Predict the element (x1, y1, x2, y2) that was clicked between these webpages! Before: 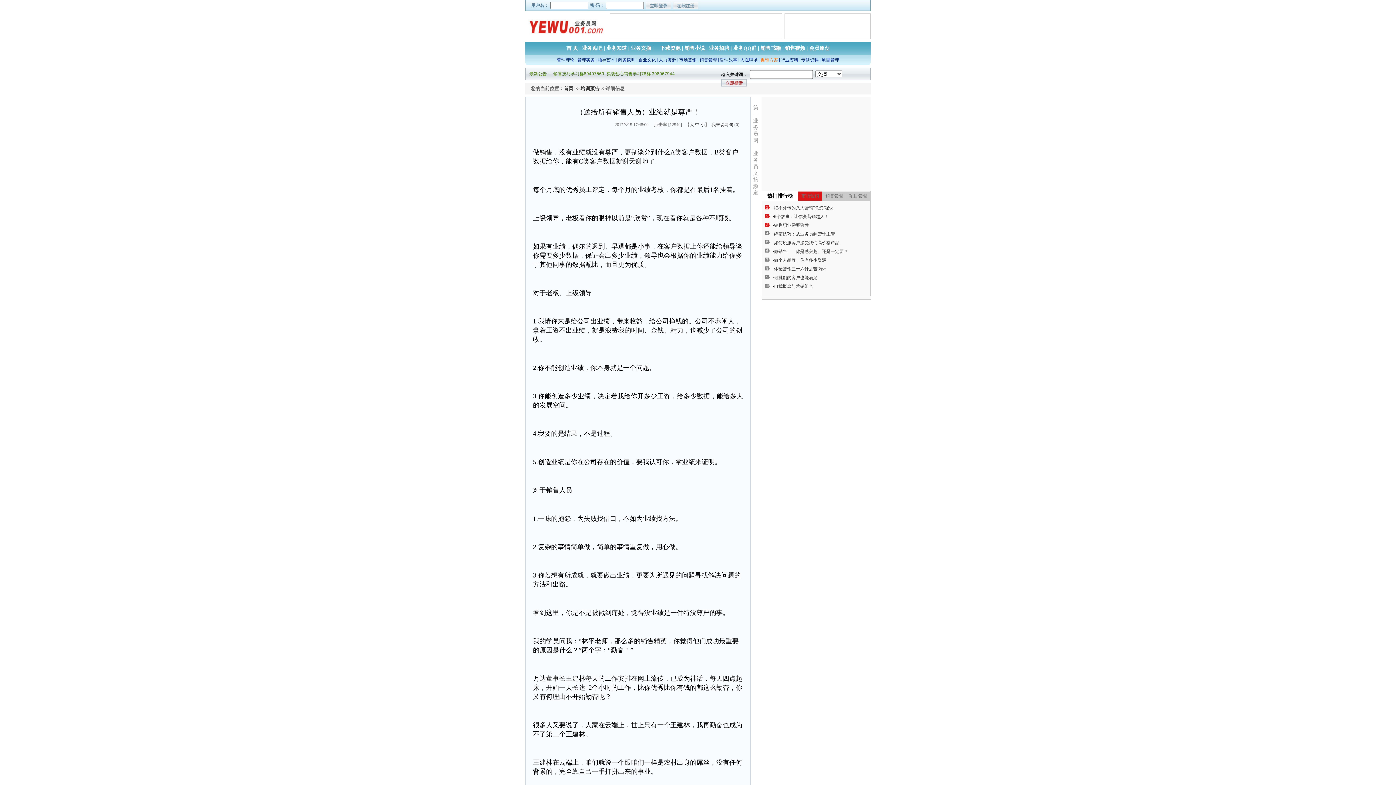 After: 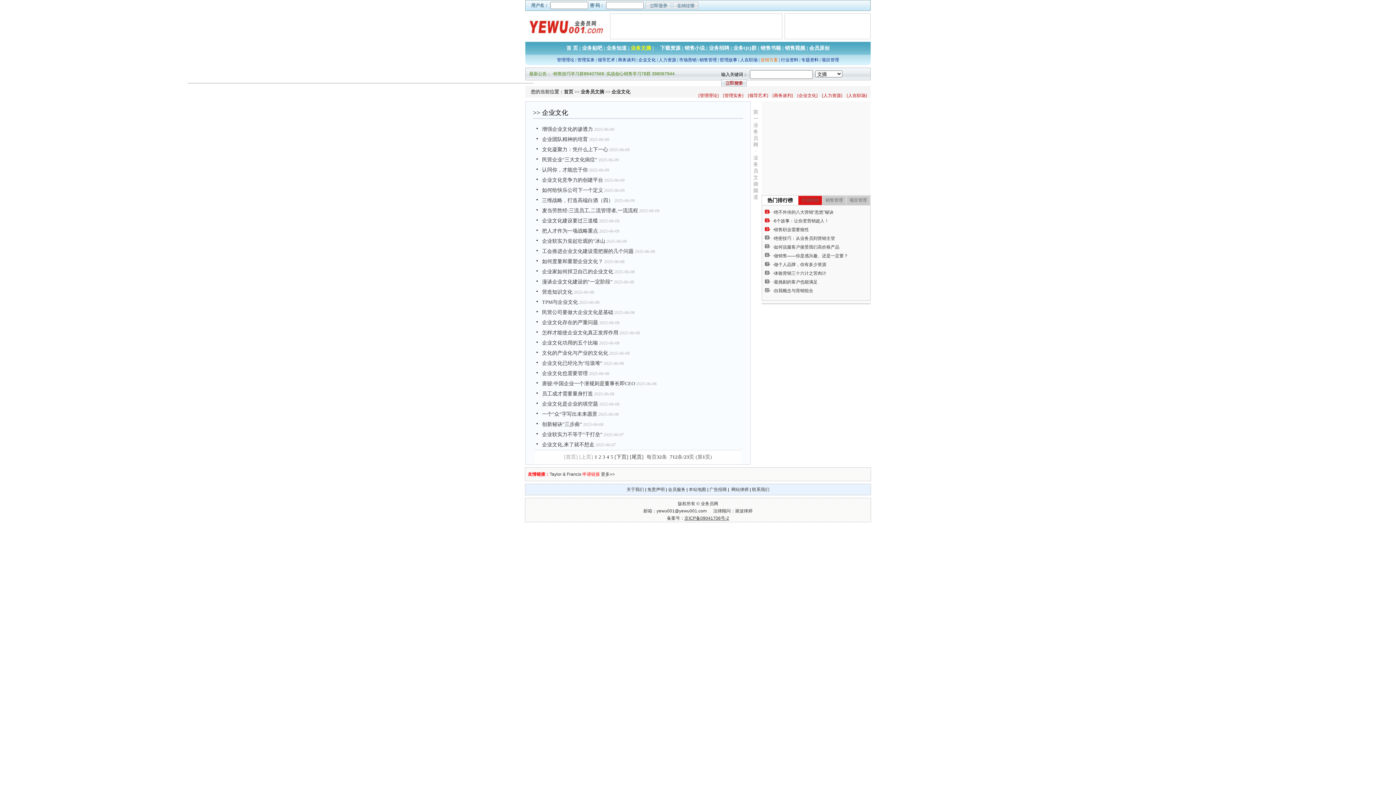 Action: bbox: (638, 57, 656, 62) label: 企业文化